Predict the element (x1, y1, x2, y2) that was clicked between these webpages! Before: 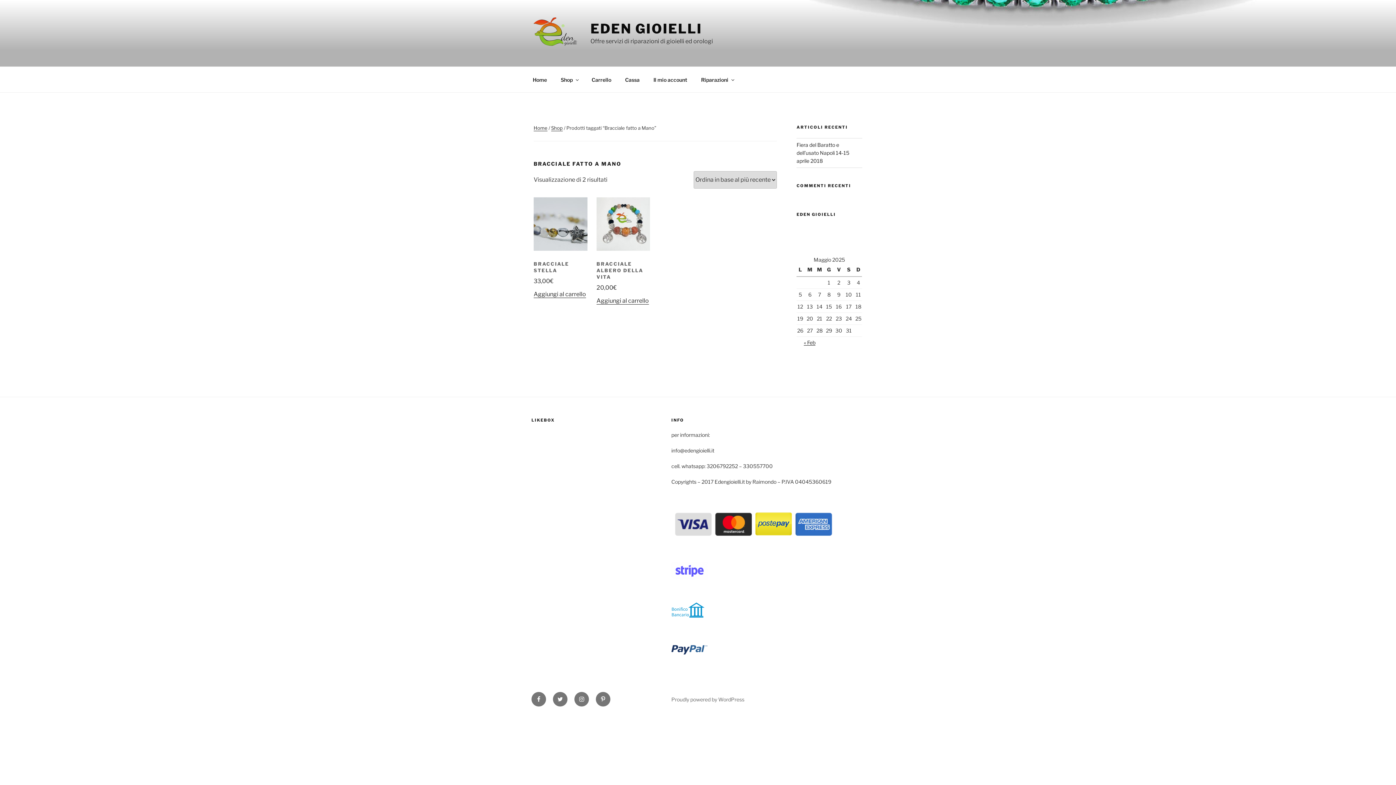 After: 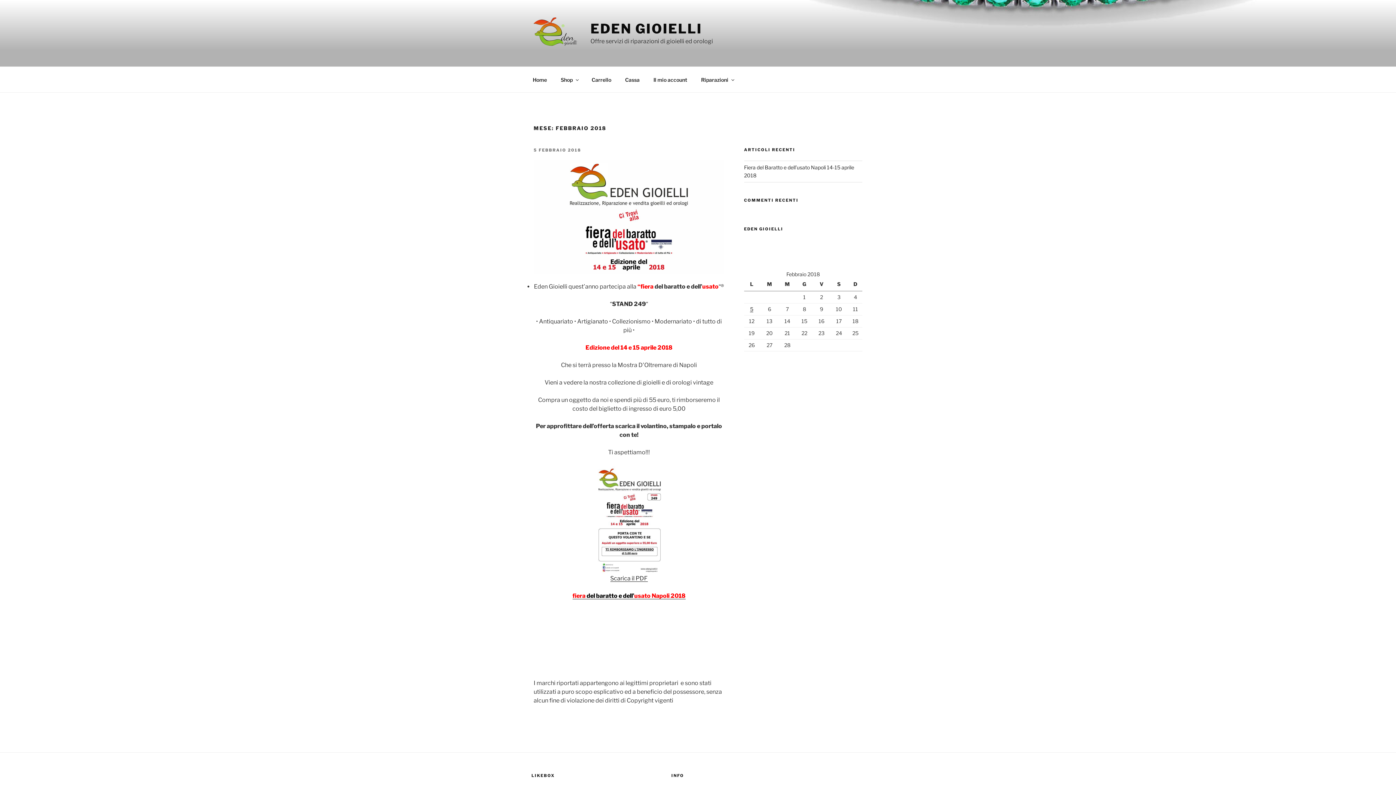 Action: bbox: (804, 339, 815, 345) label: « Feb